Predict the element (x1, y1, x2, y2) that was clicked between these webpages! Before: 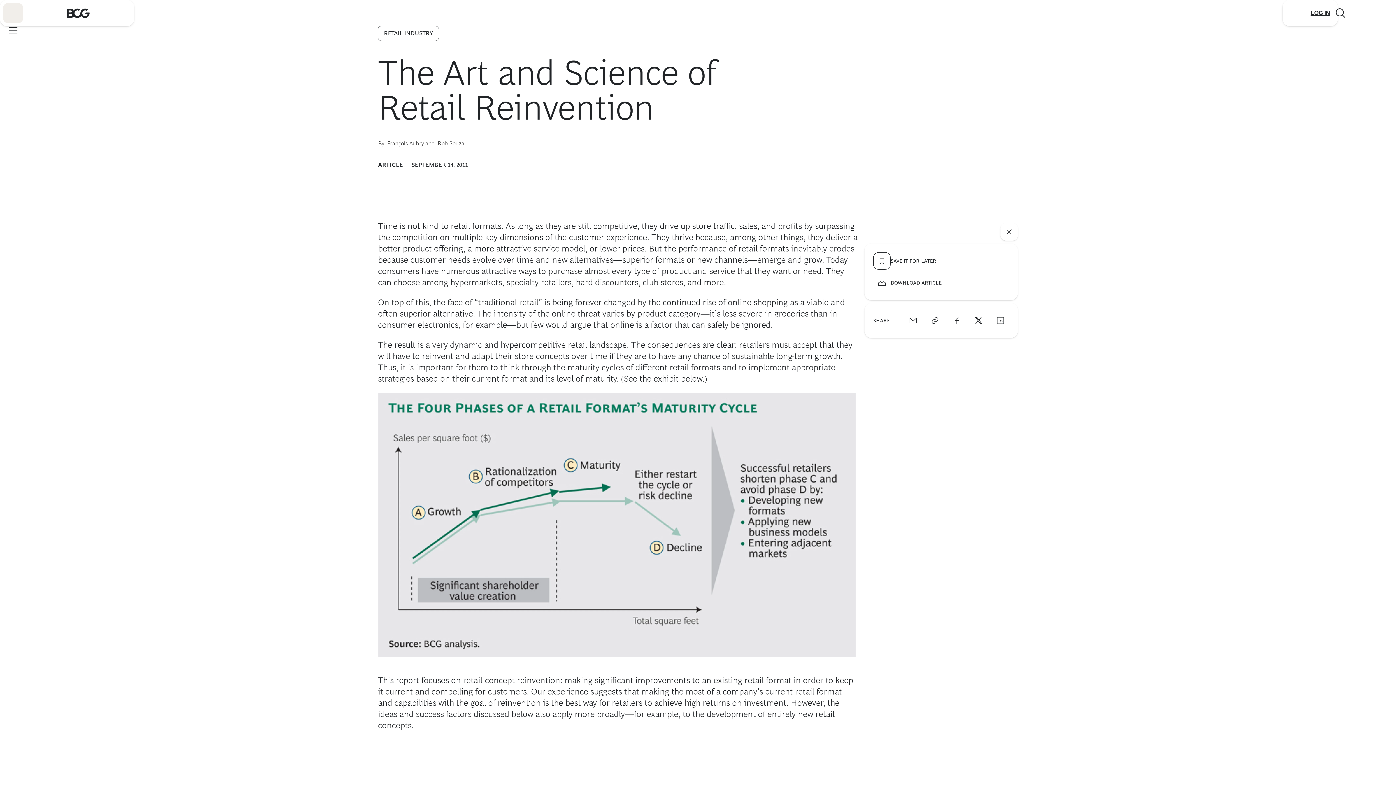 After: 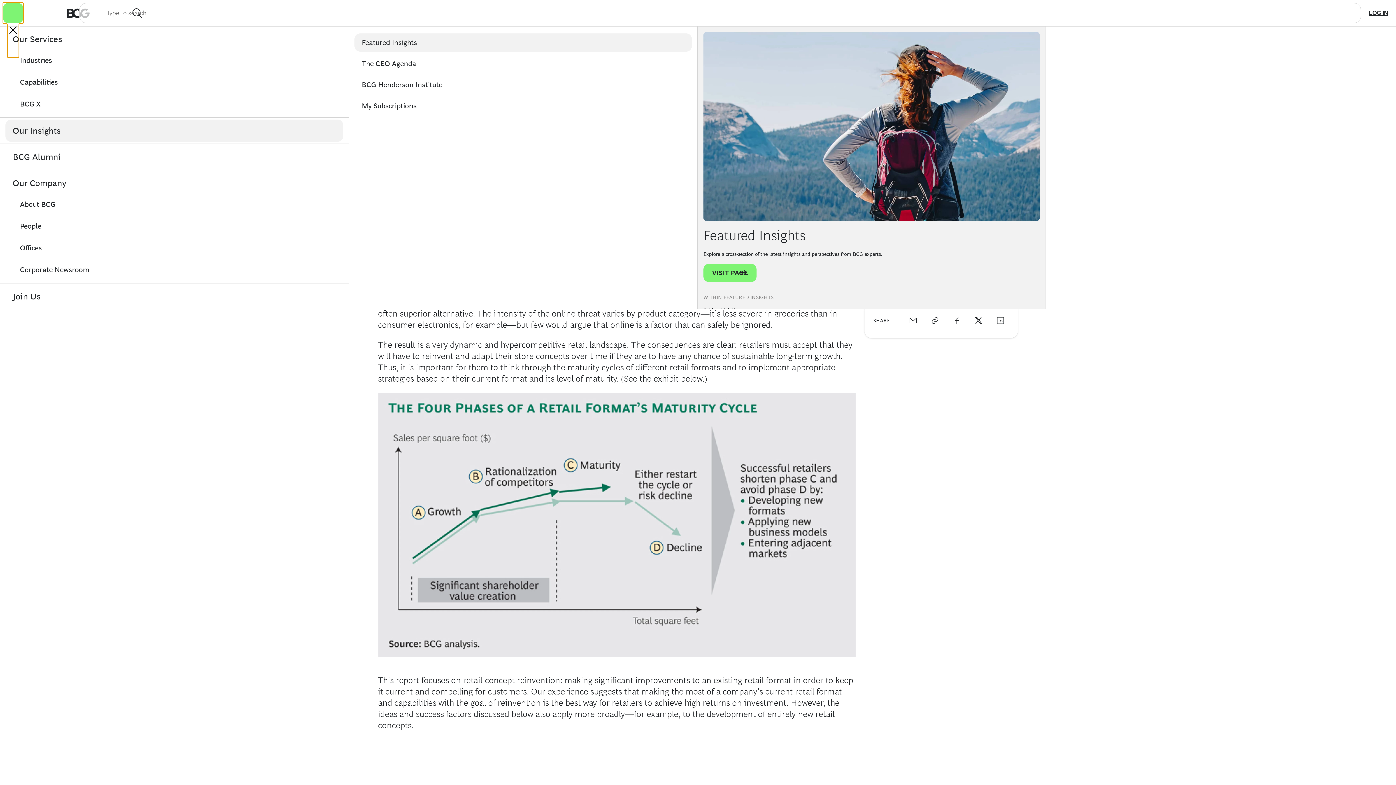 Action: bbox: (2, 2, 23, 23) label: Link to open BCG site menu